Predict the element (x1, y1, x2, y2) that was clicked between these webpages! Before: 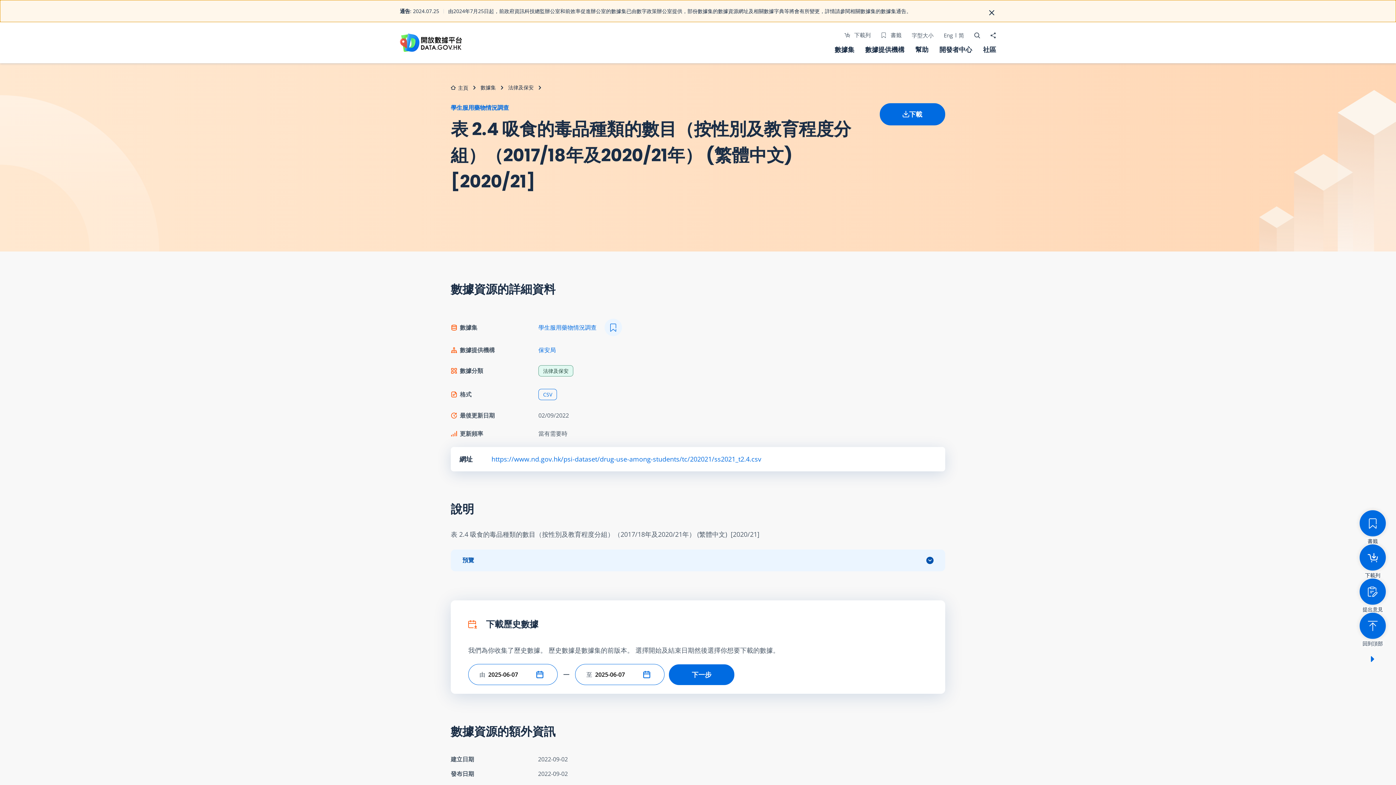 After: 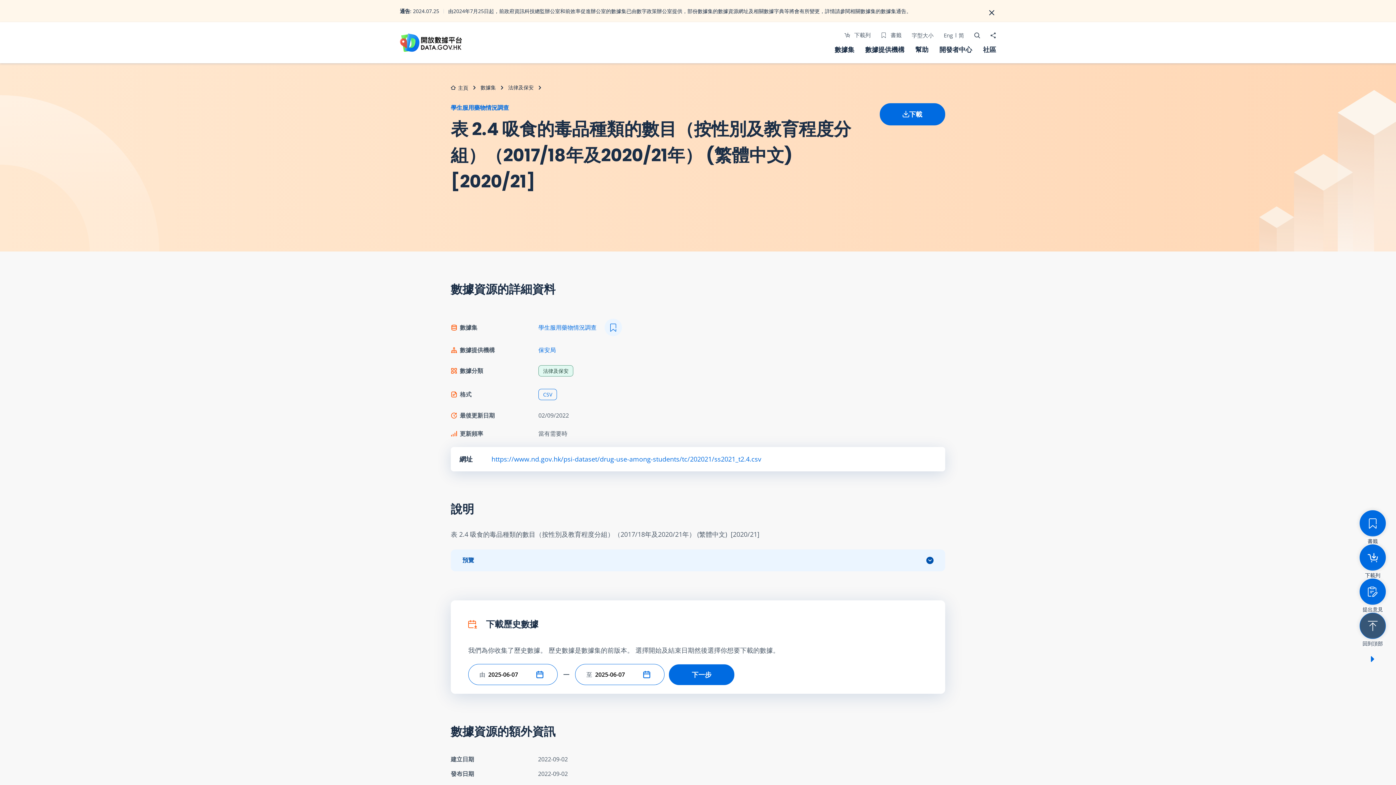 Action: bbox: (1360, 613, 1386, 647) label: 回到頂部